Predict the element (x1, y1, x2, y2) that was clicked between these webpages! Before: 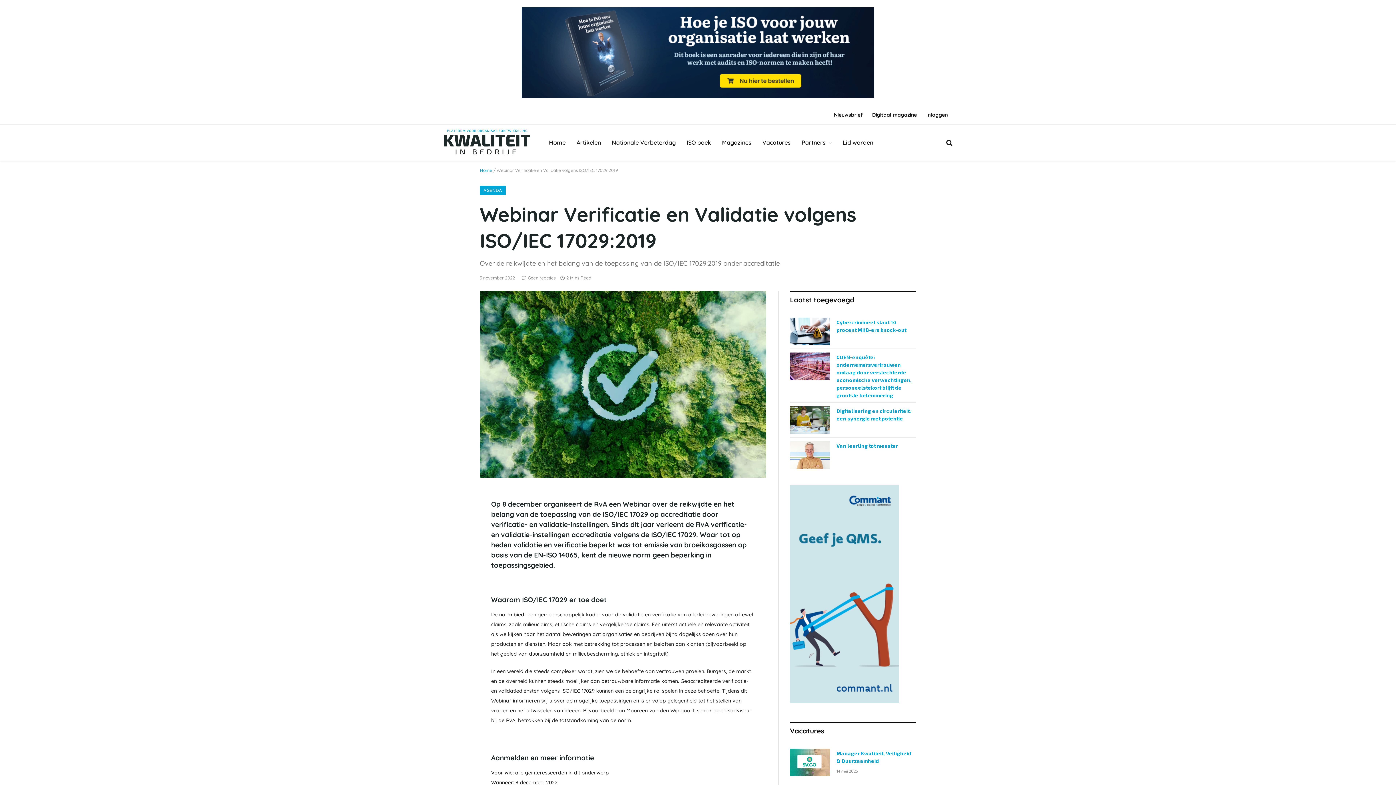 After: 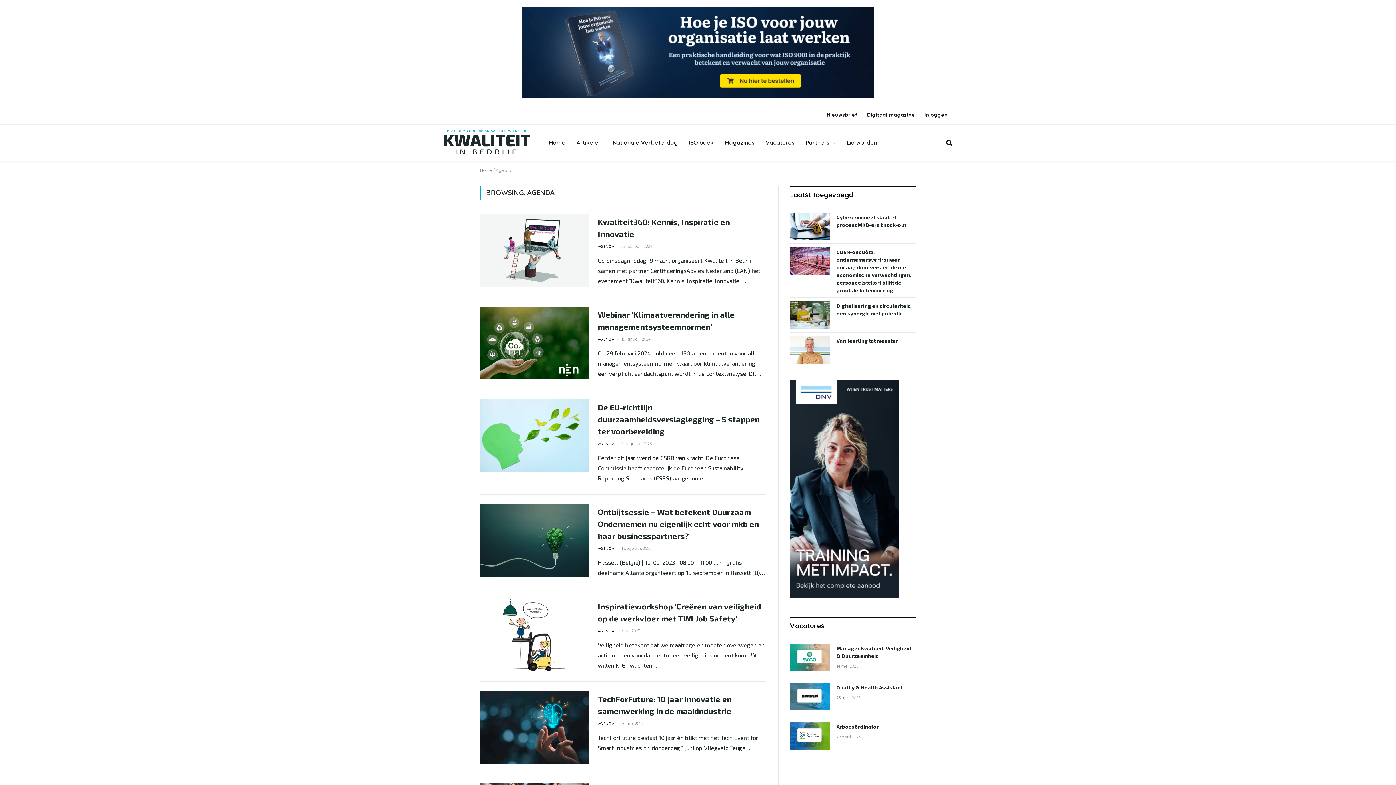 Action: bbox: (480, 185, 505, 195) label: AGENDA